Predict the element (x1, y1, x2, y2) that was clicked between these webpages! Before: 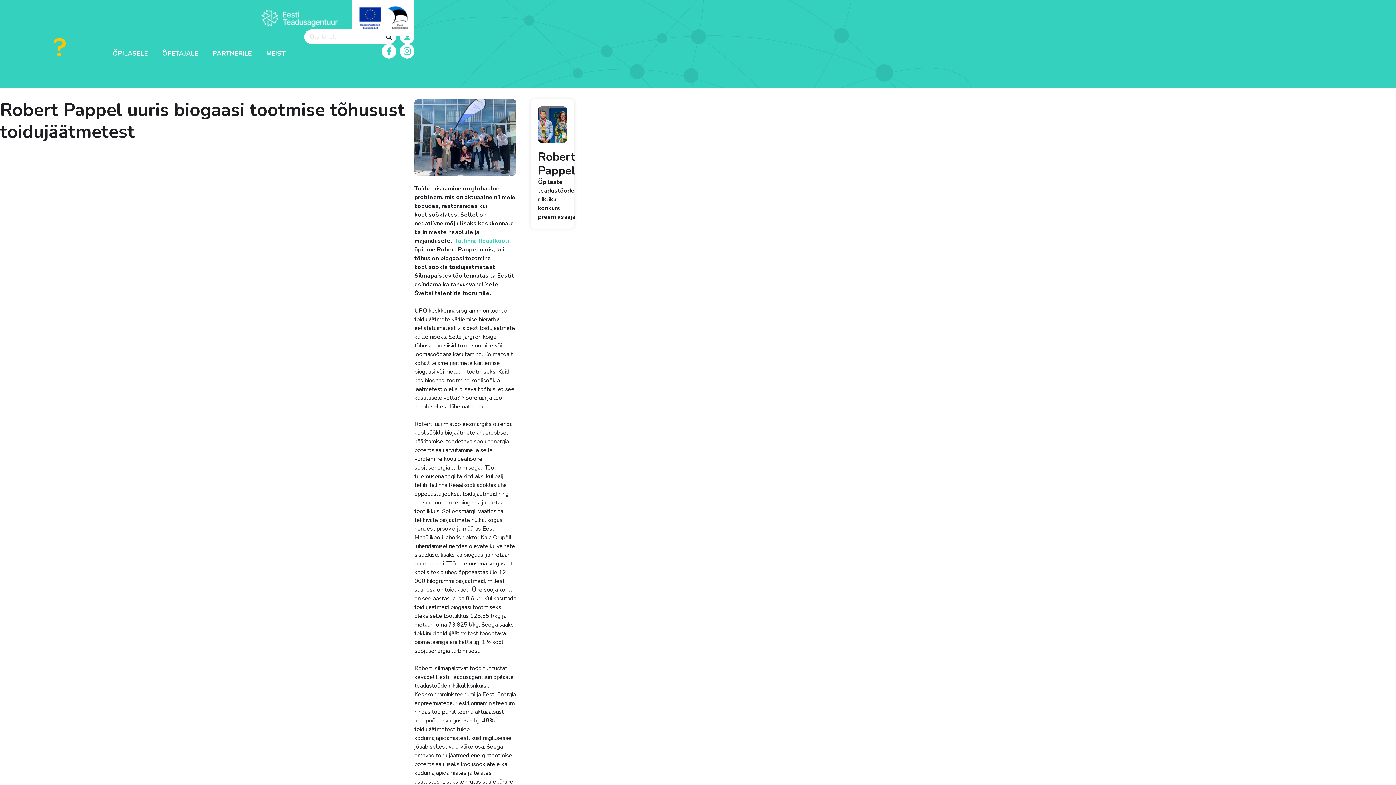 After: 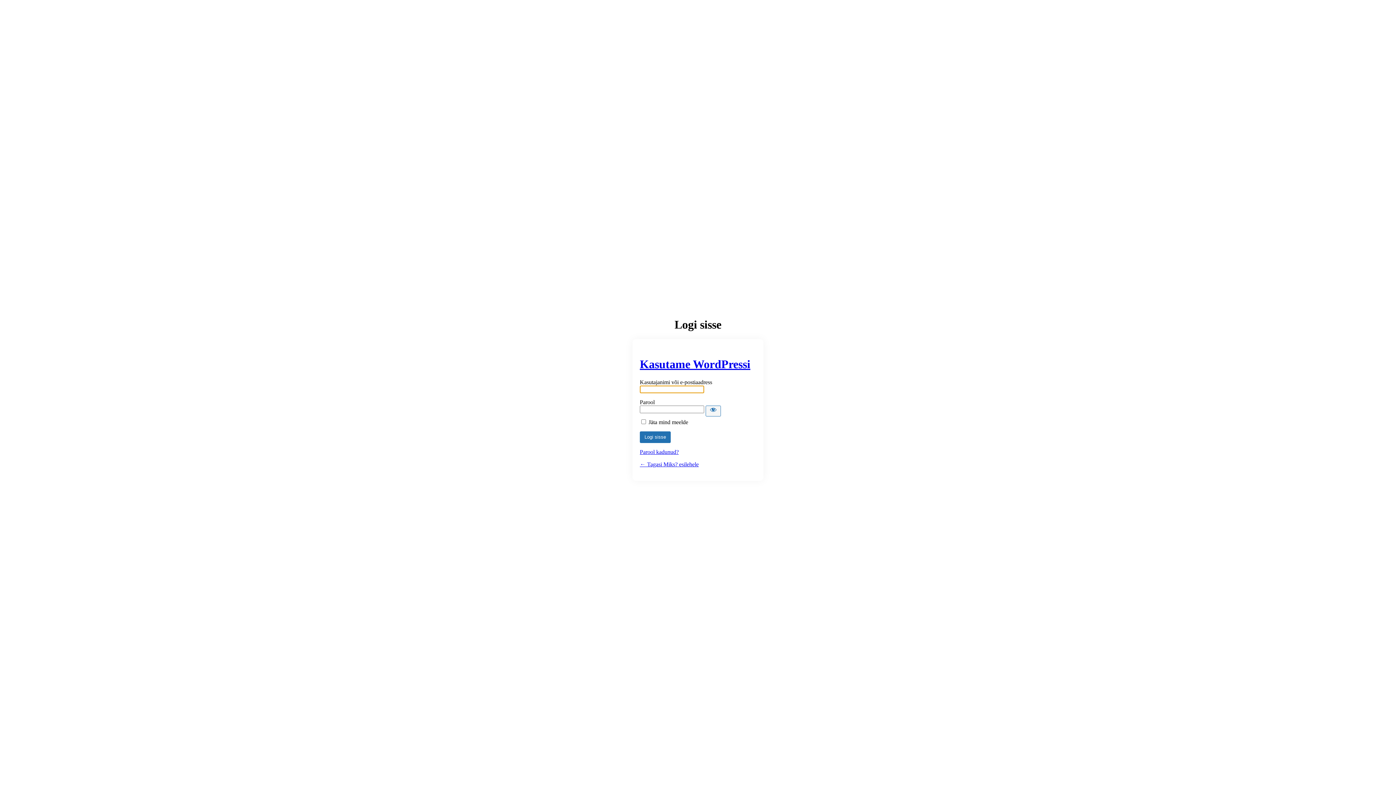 Action: bbox: (400, 29, 414, 44)